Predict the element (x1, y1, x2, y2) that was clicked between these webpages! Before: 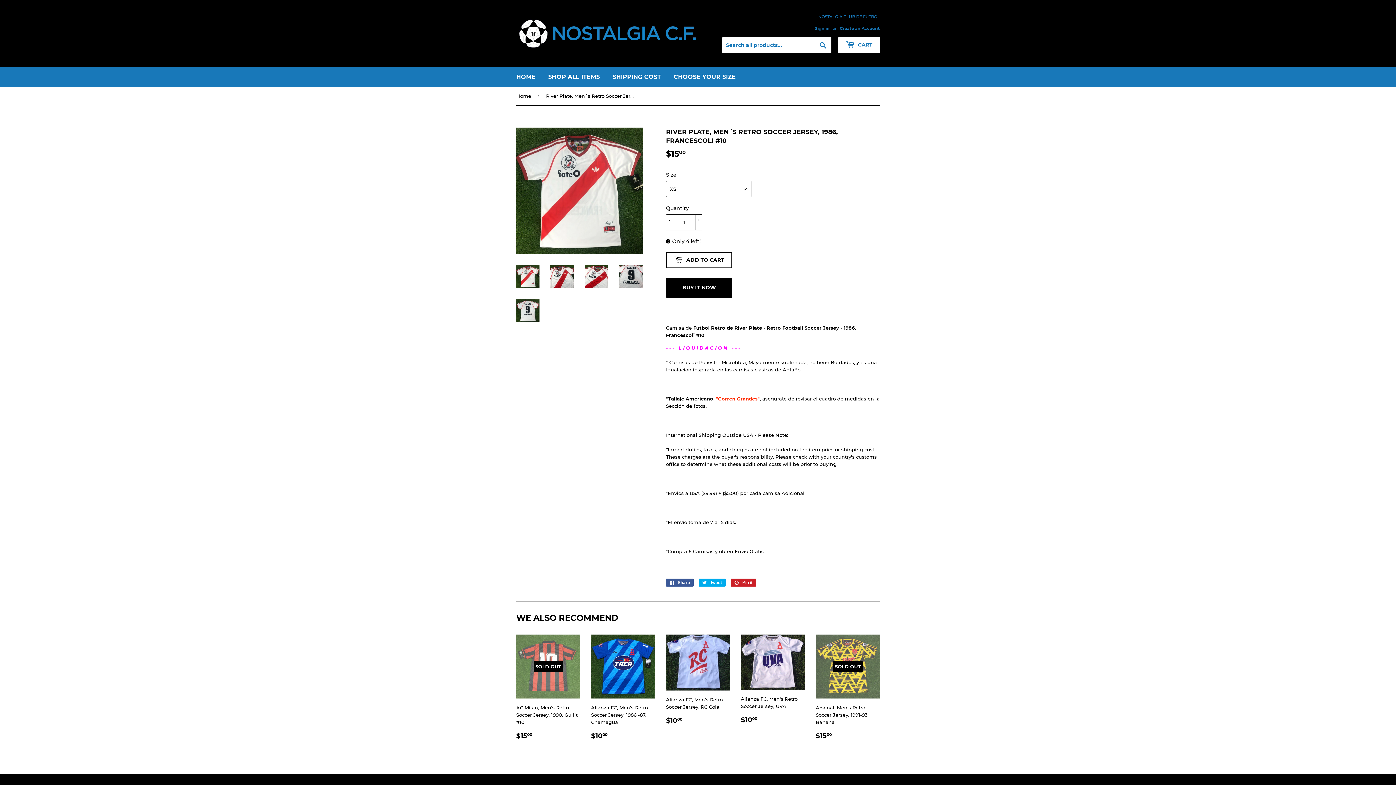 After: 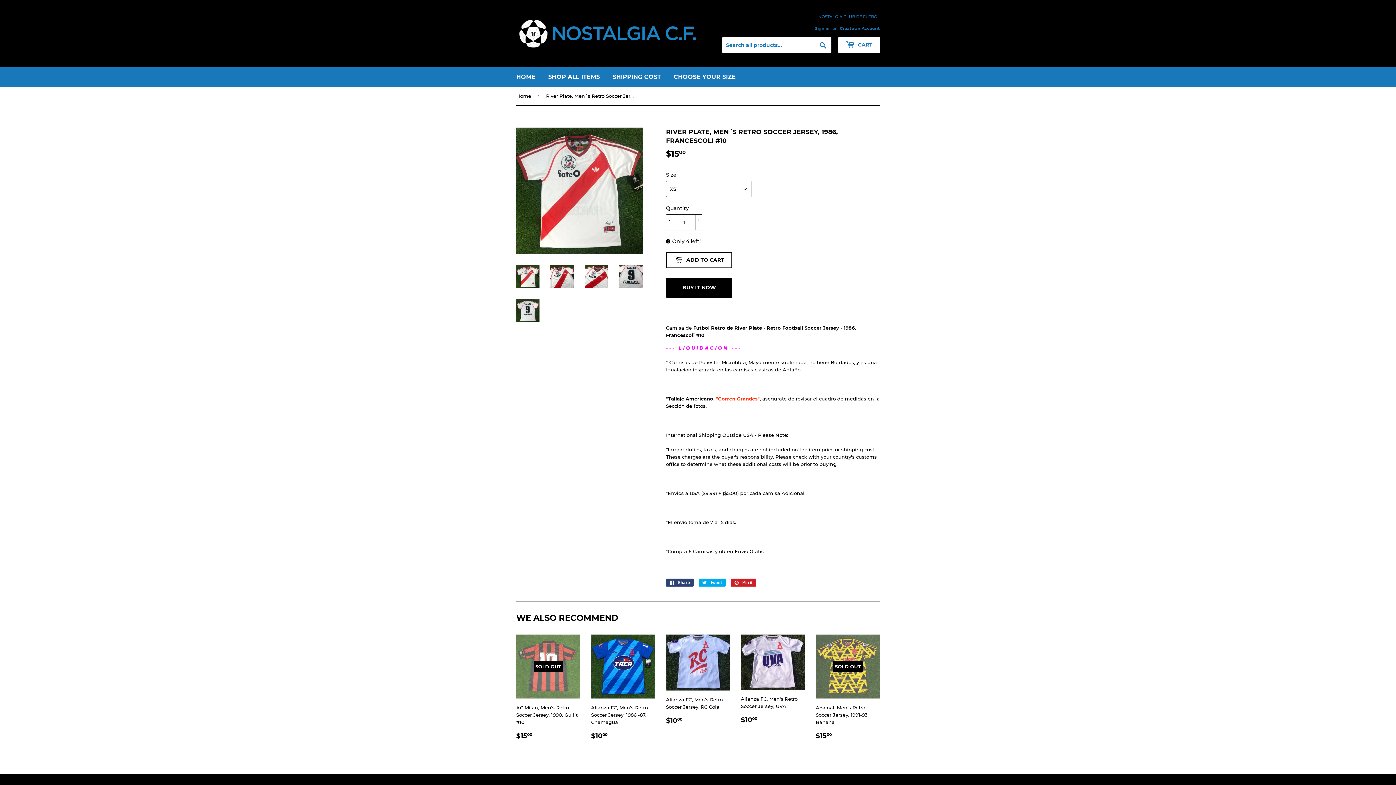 Action: bbox: (666, 578, 693, 586) label:  Share
Share on Facebook